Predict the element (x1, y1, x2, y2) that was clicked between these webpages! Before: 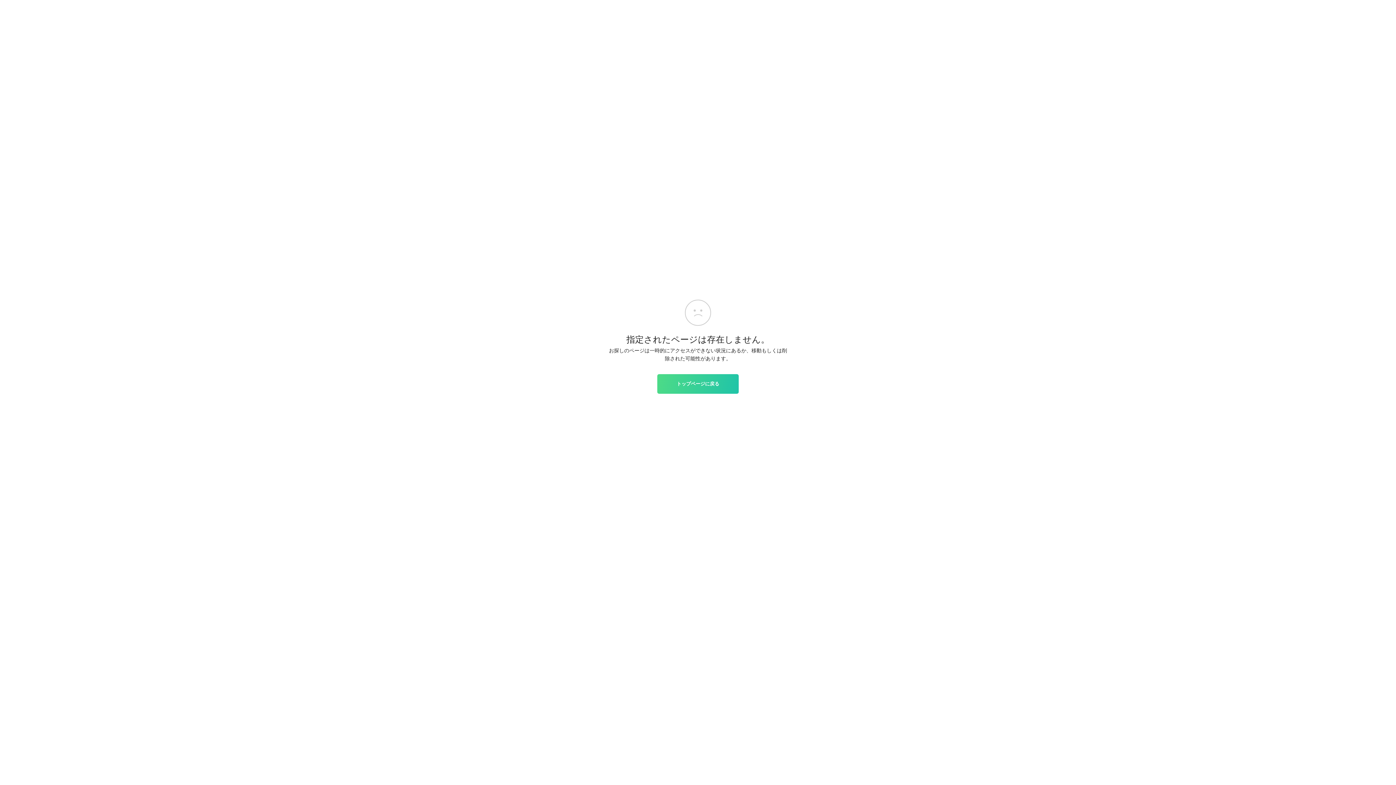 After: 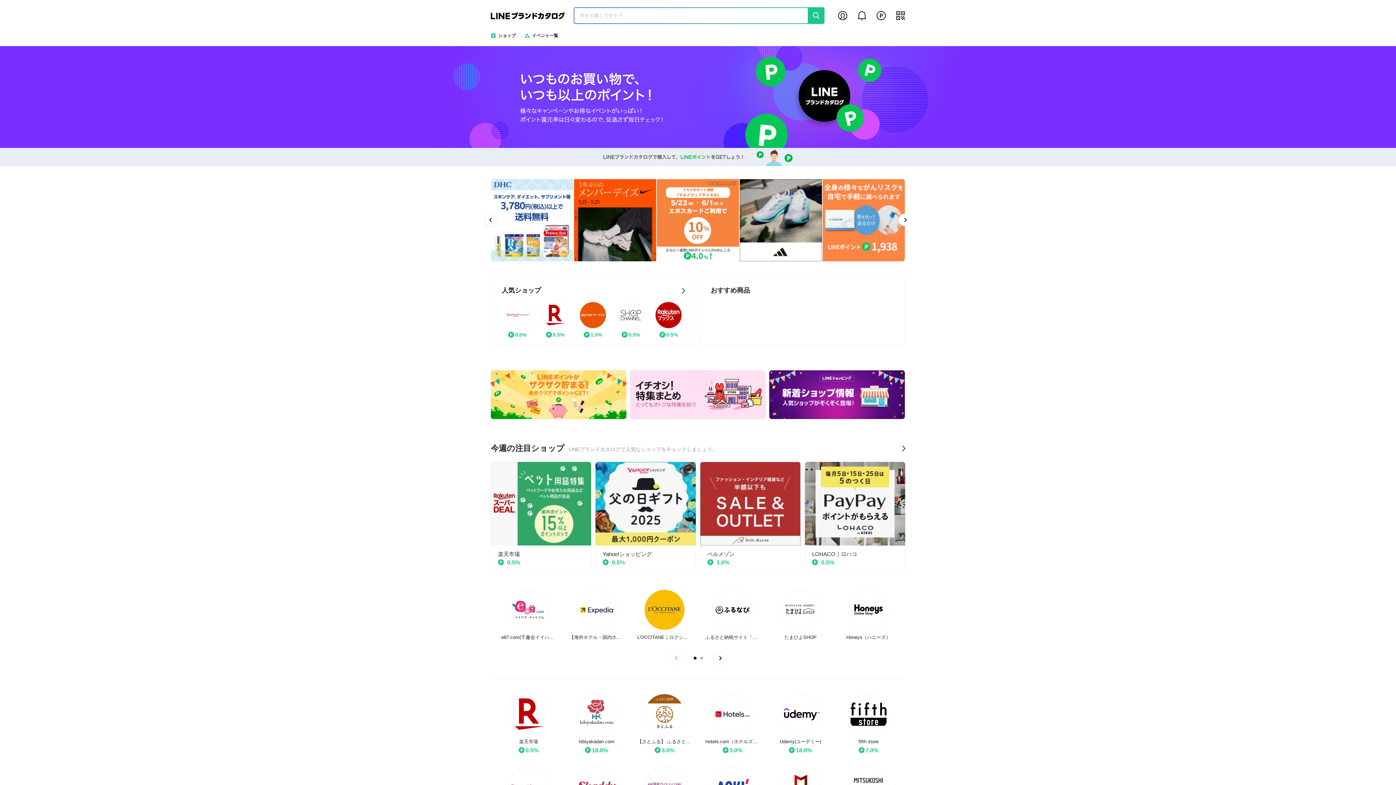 Action: bbox: (657, 374, 738, 393) label: トップページに戻る